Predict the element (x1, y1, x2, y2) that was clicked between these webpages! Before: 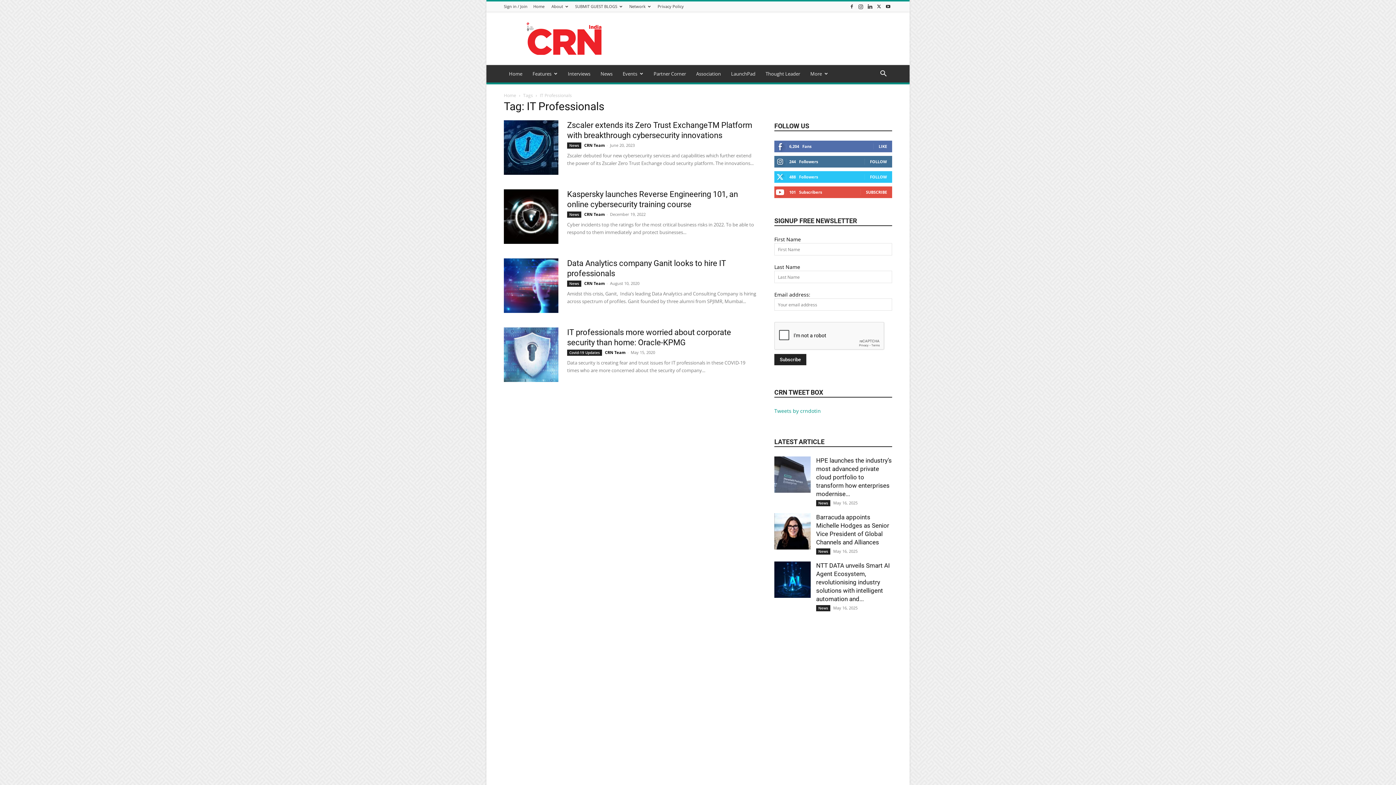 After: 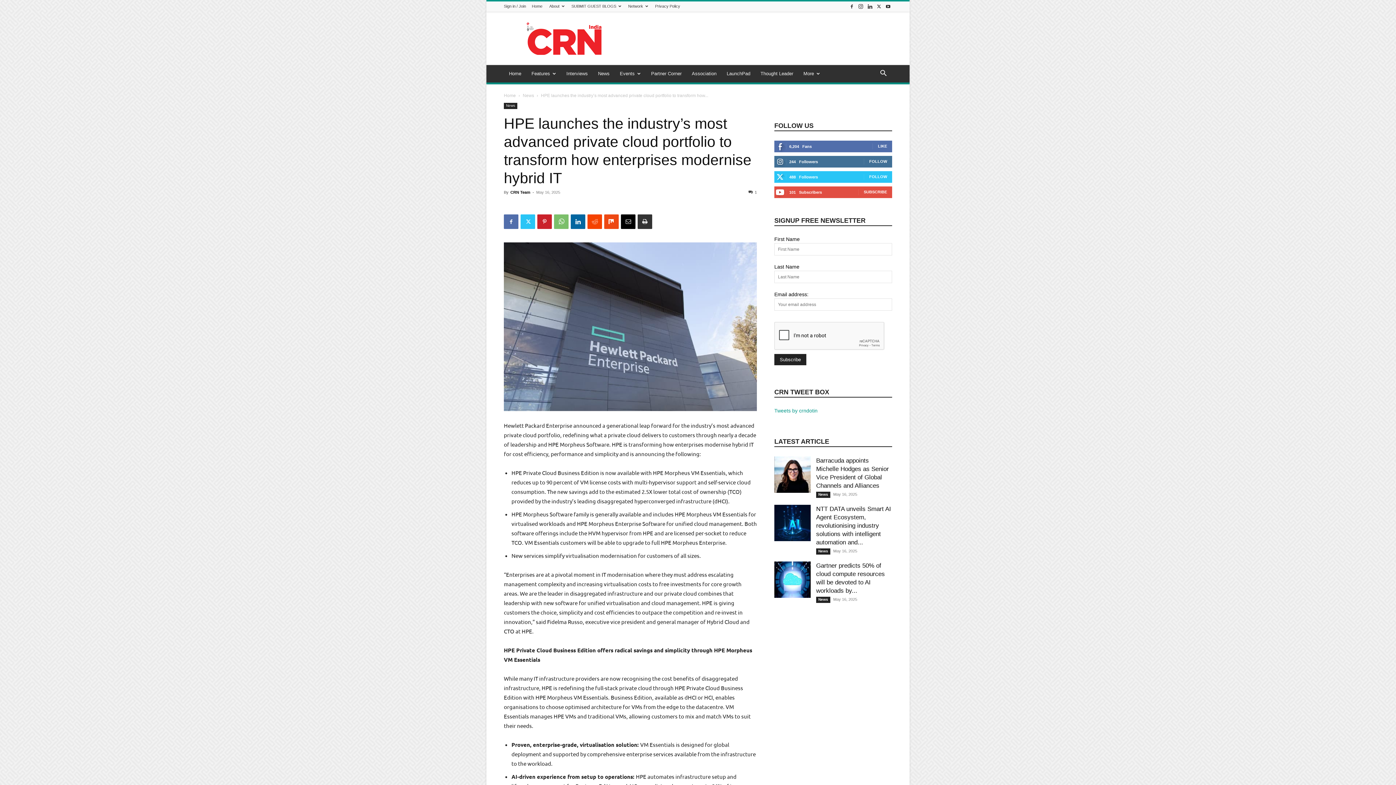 Action: bbox: (816, 457, 892, 497) label: HPE launches the industry’s most advanced private cloud portfolio to transform how enterprises modernise...